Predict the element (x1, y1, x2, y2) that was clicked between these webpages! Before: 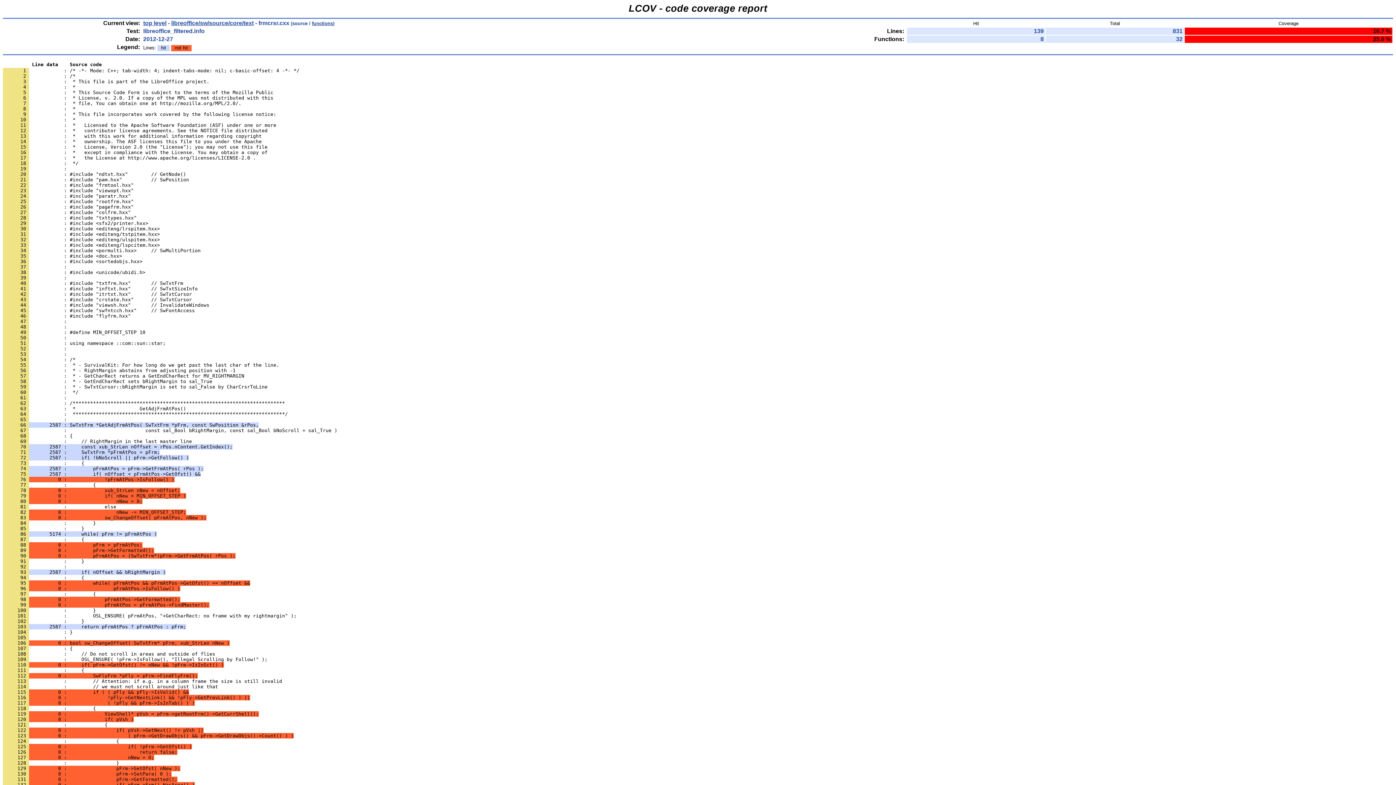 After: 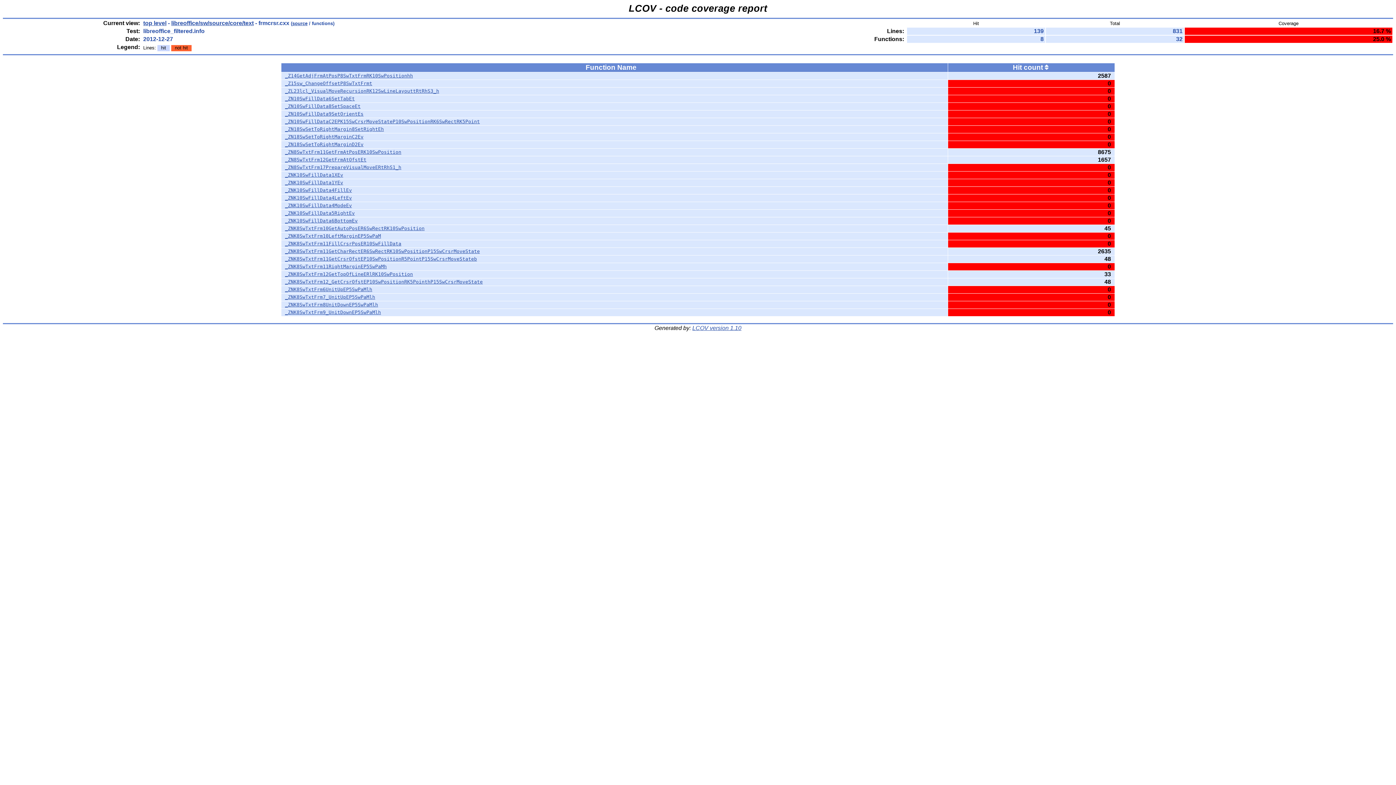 Action: label: functions bbox: (312, 20, 333, 26)